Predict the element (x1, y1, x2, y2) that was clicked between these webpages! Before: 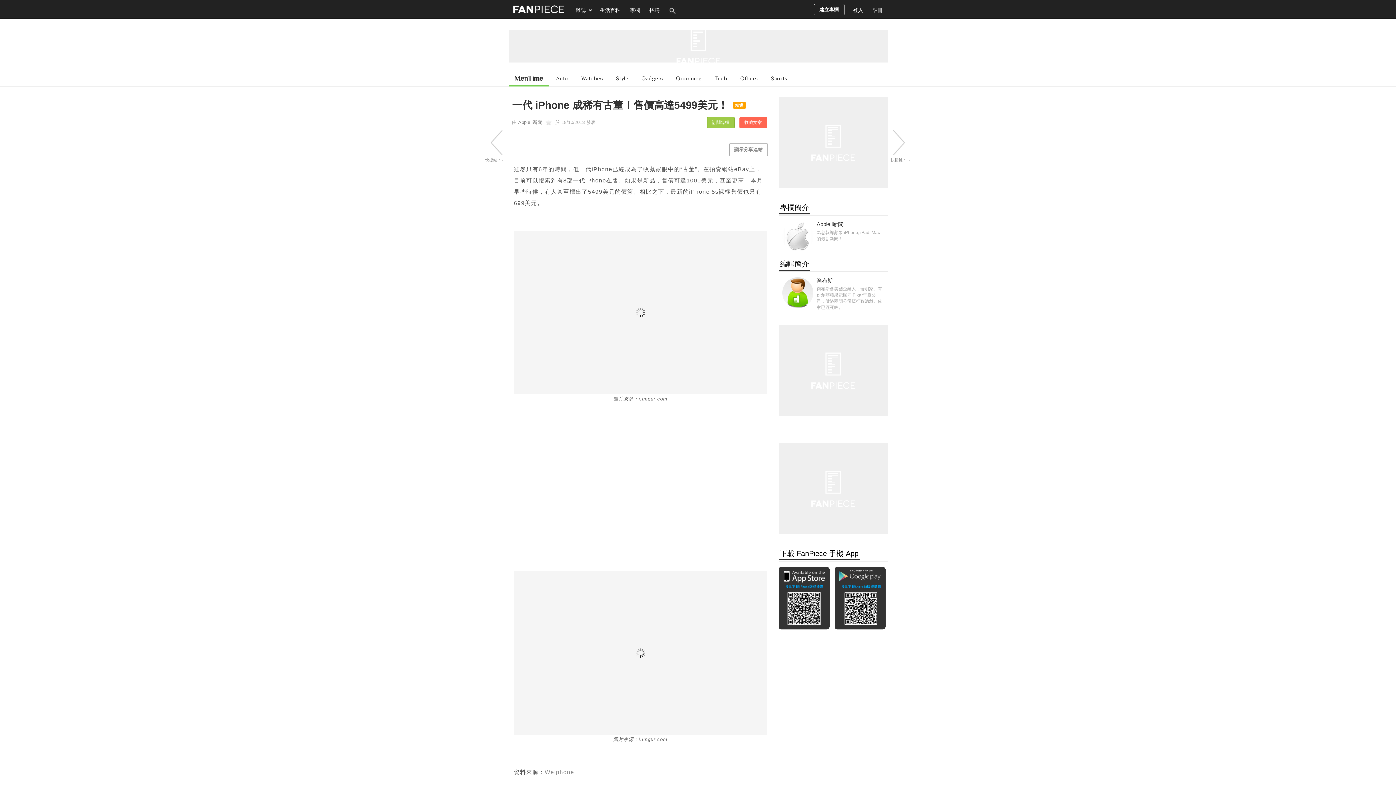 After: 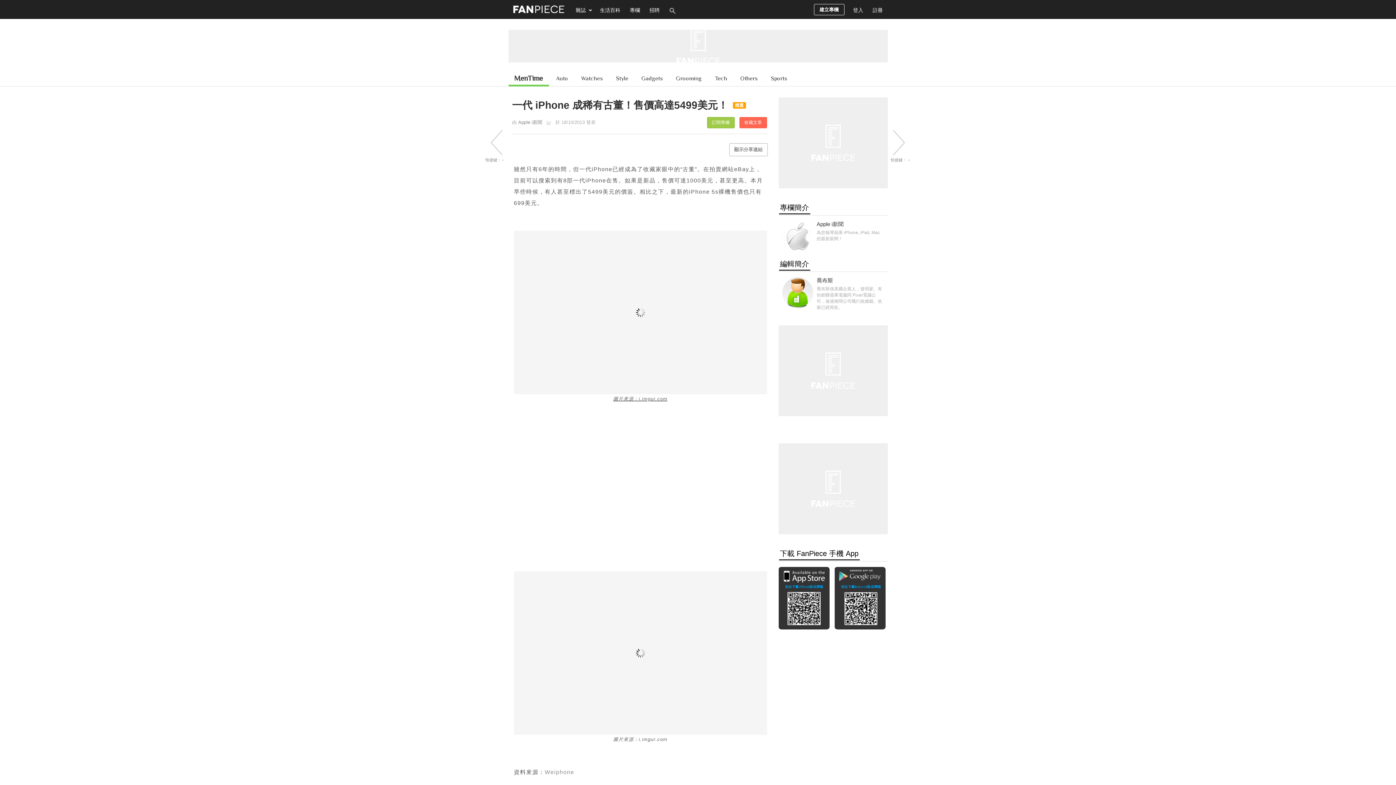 Action: bbox: (514, 230, 767, 404) label: 圖片來源：i.imgur.com